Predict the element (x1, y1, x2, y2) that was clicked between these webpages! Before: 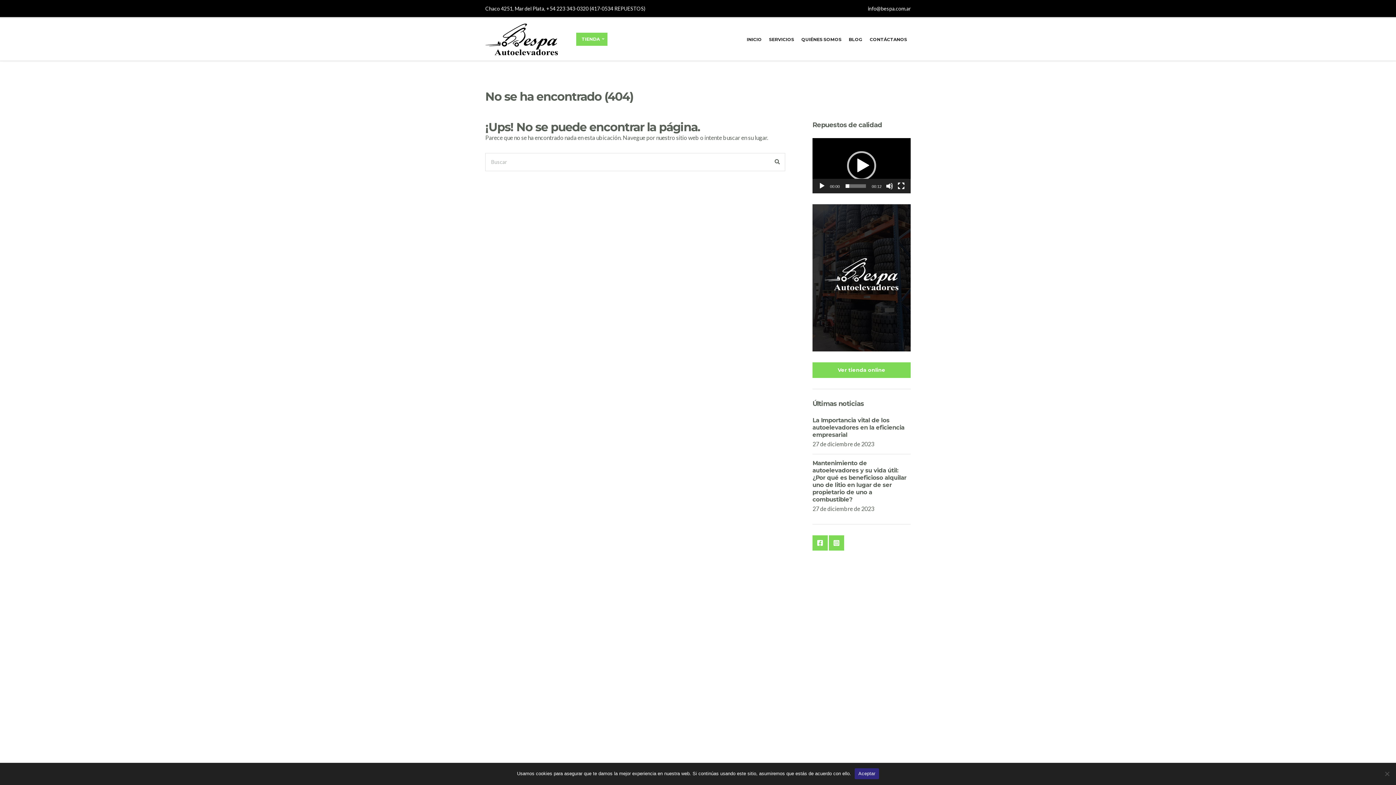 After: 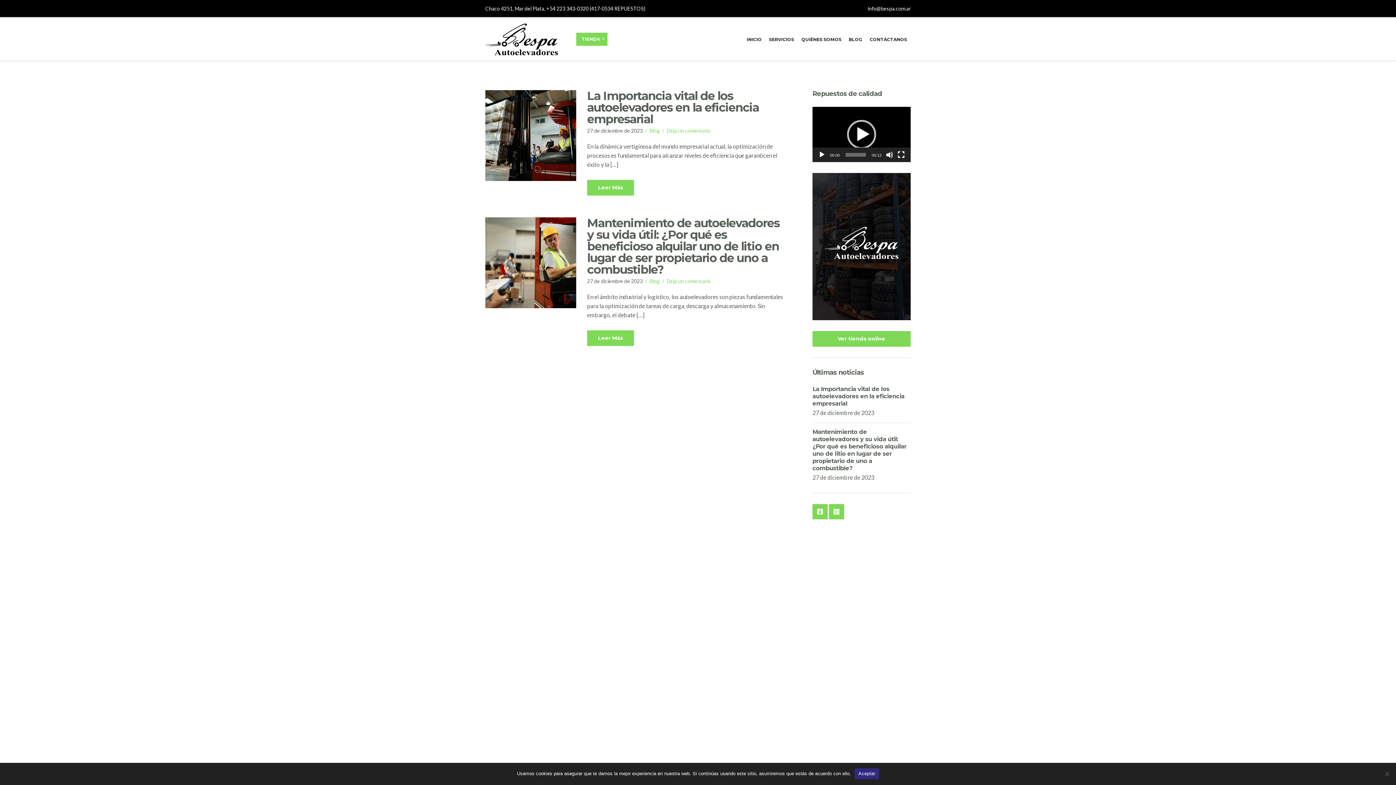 Action: bbox: (849, 33, 862, 45) label: BLOG